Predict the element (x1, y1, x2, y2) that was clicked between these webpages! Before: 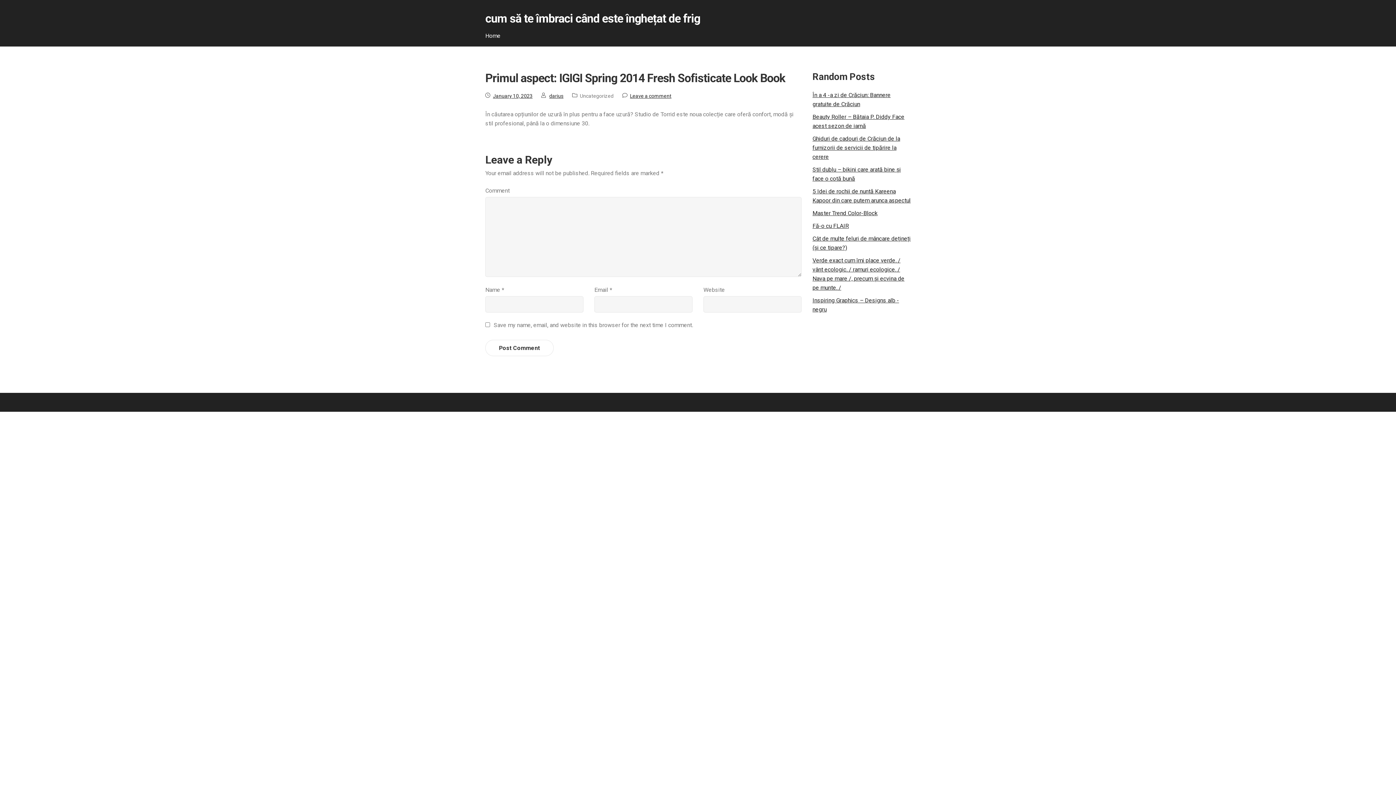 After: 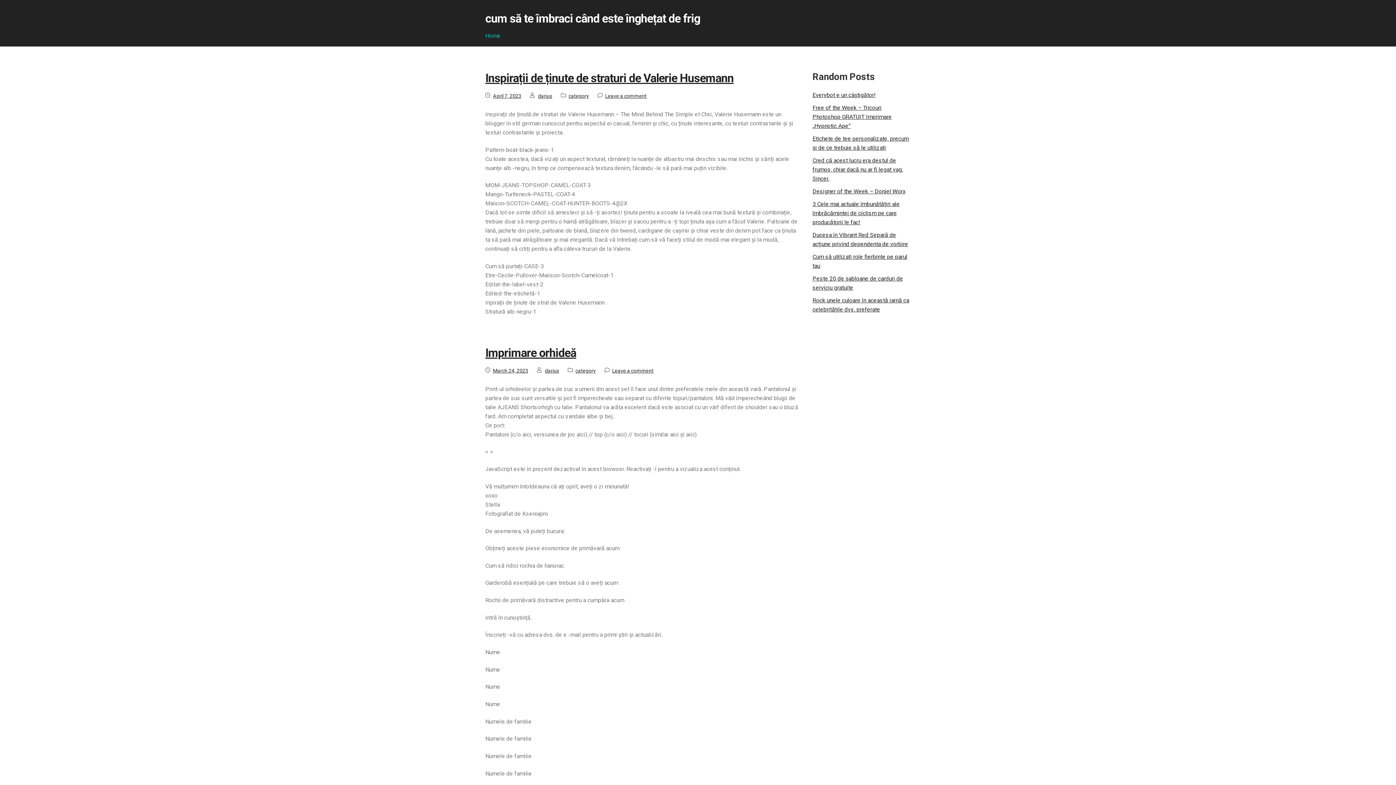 Action: label: Home bbox: (479, 25, 506, 46)